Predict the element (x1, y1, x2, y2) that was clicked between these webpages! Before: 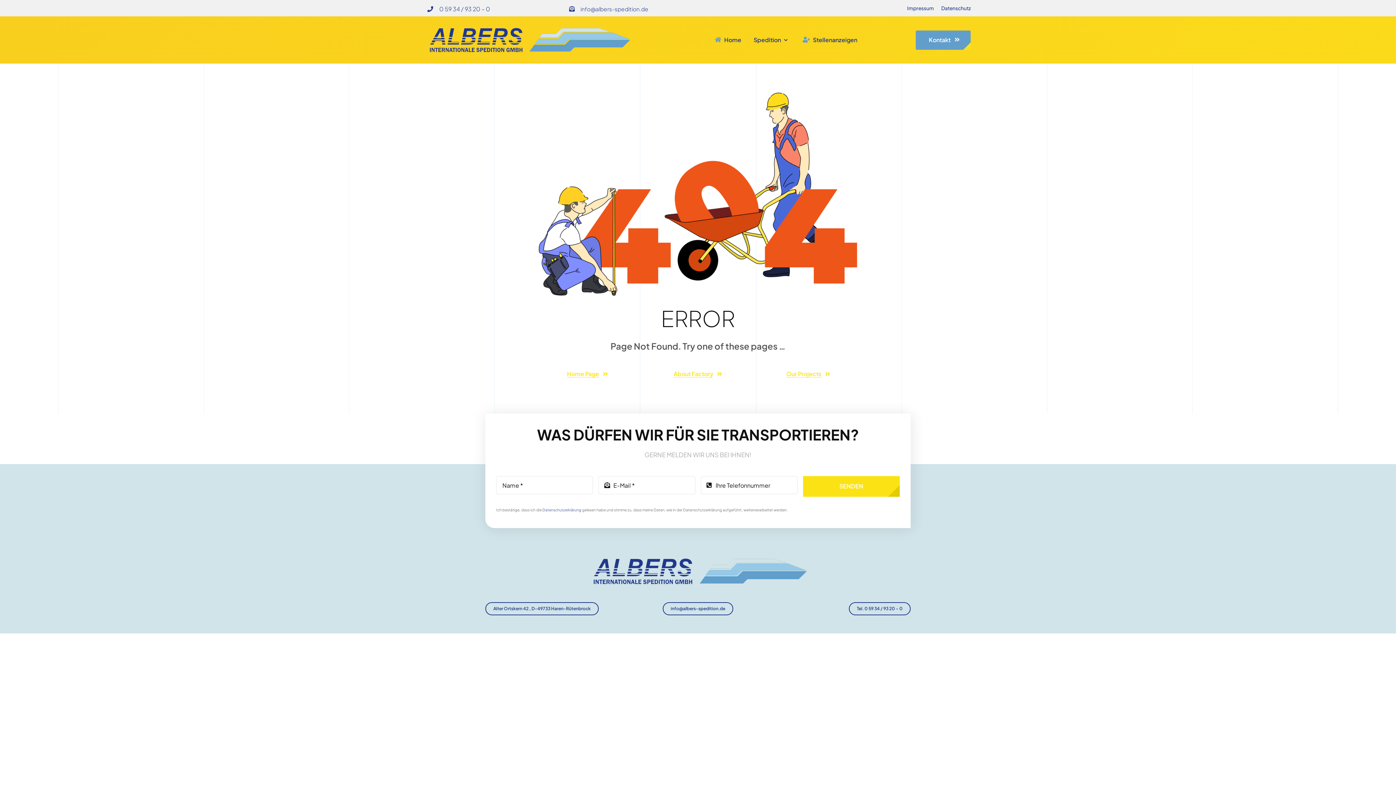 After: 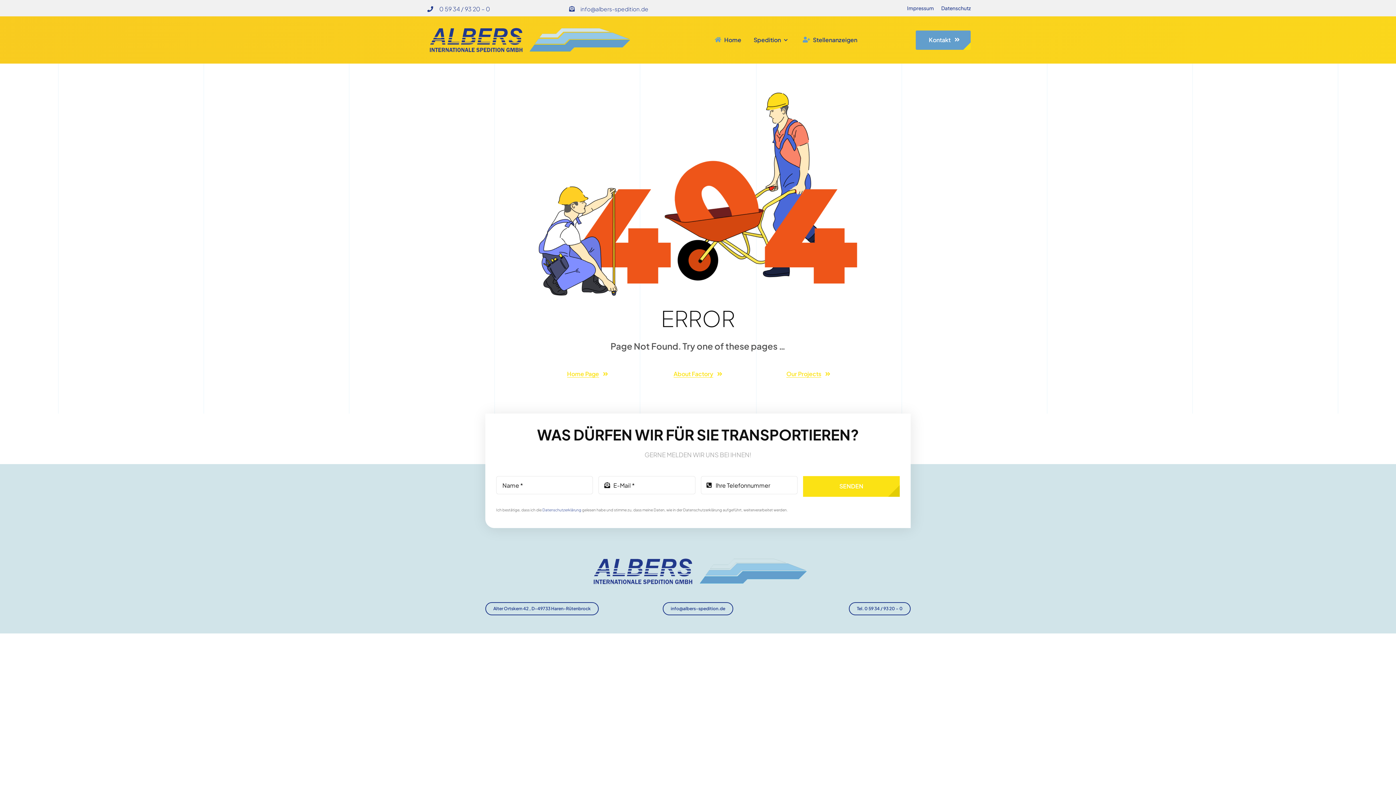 Action: label: About Factory bbox: (673, 364, 722, 384)